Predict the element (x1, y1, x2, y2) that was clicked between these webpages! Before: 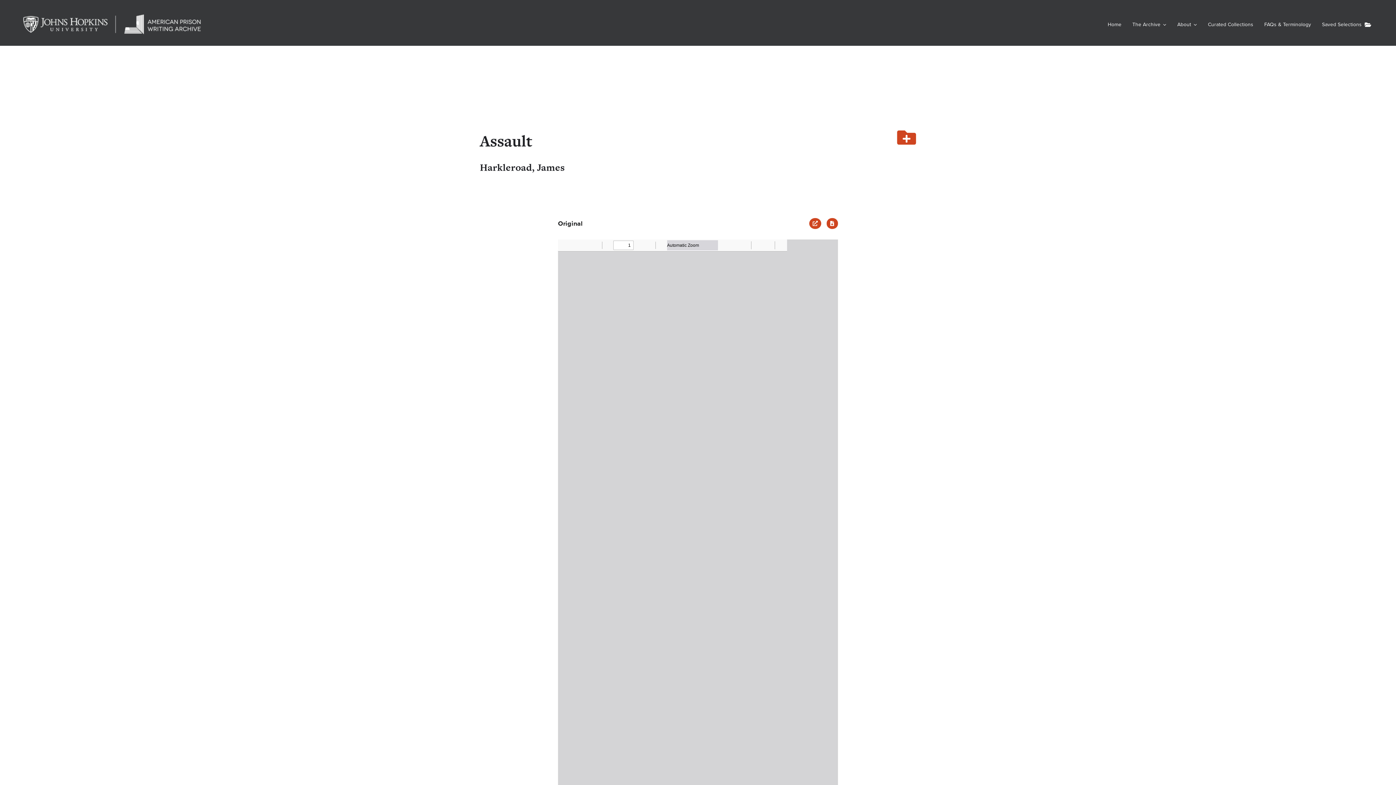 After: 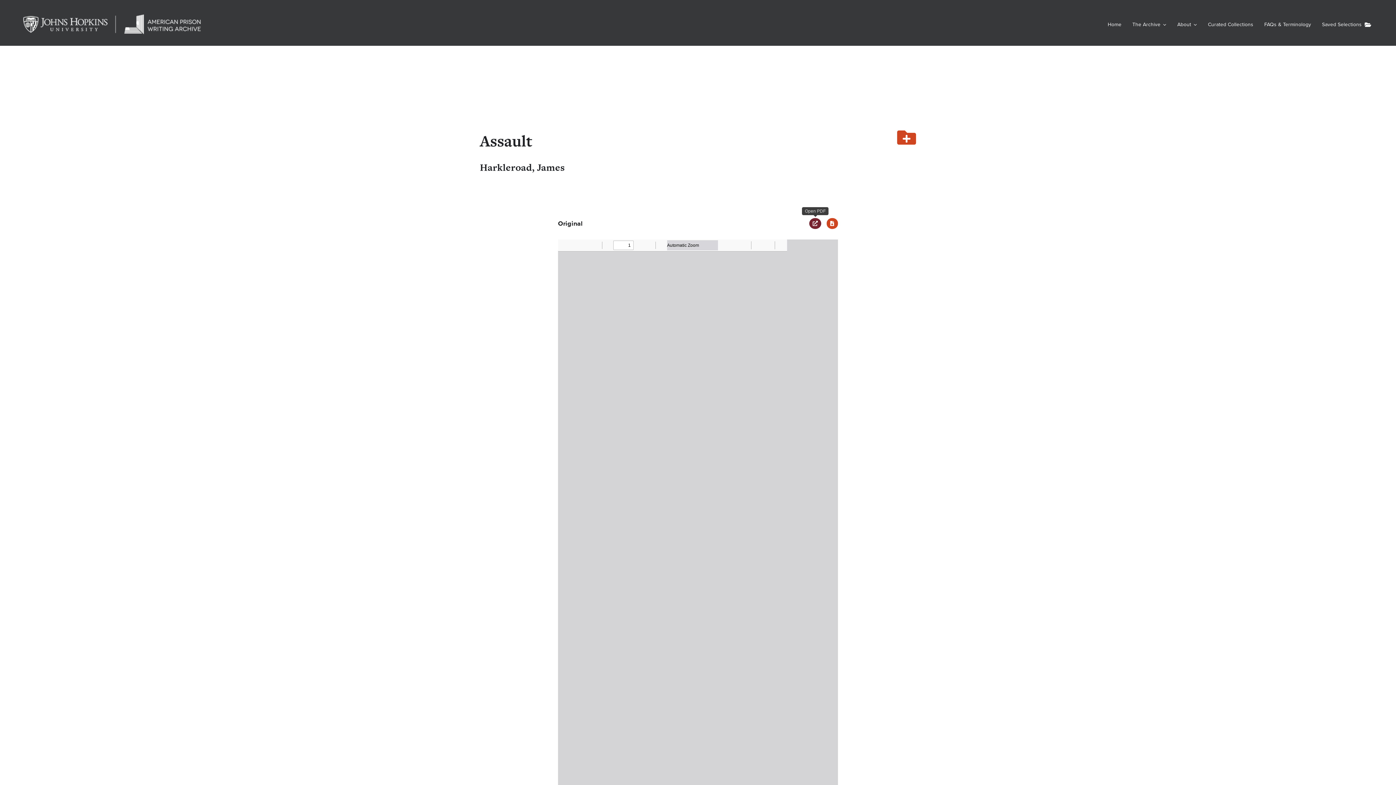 Action: bbox: (809, 218, 821, 229)